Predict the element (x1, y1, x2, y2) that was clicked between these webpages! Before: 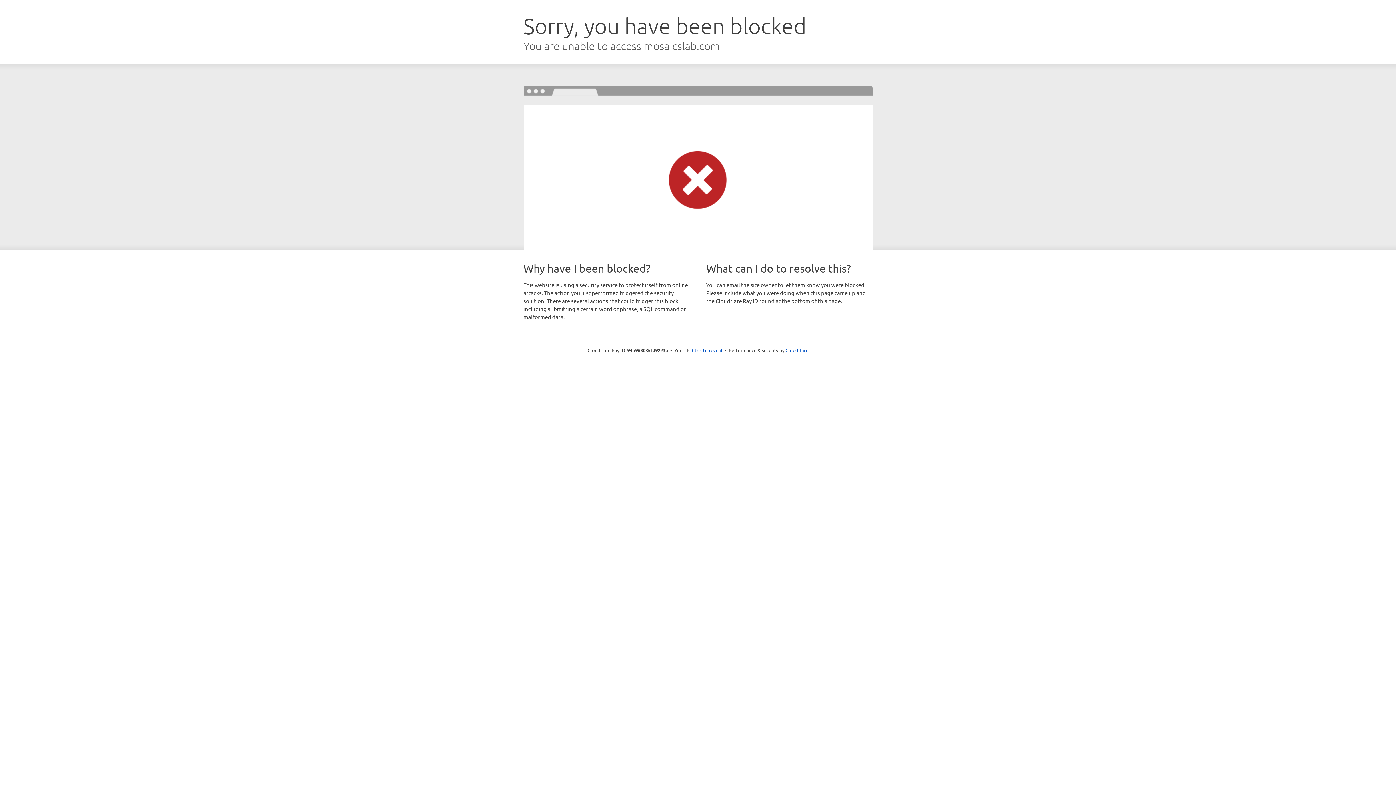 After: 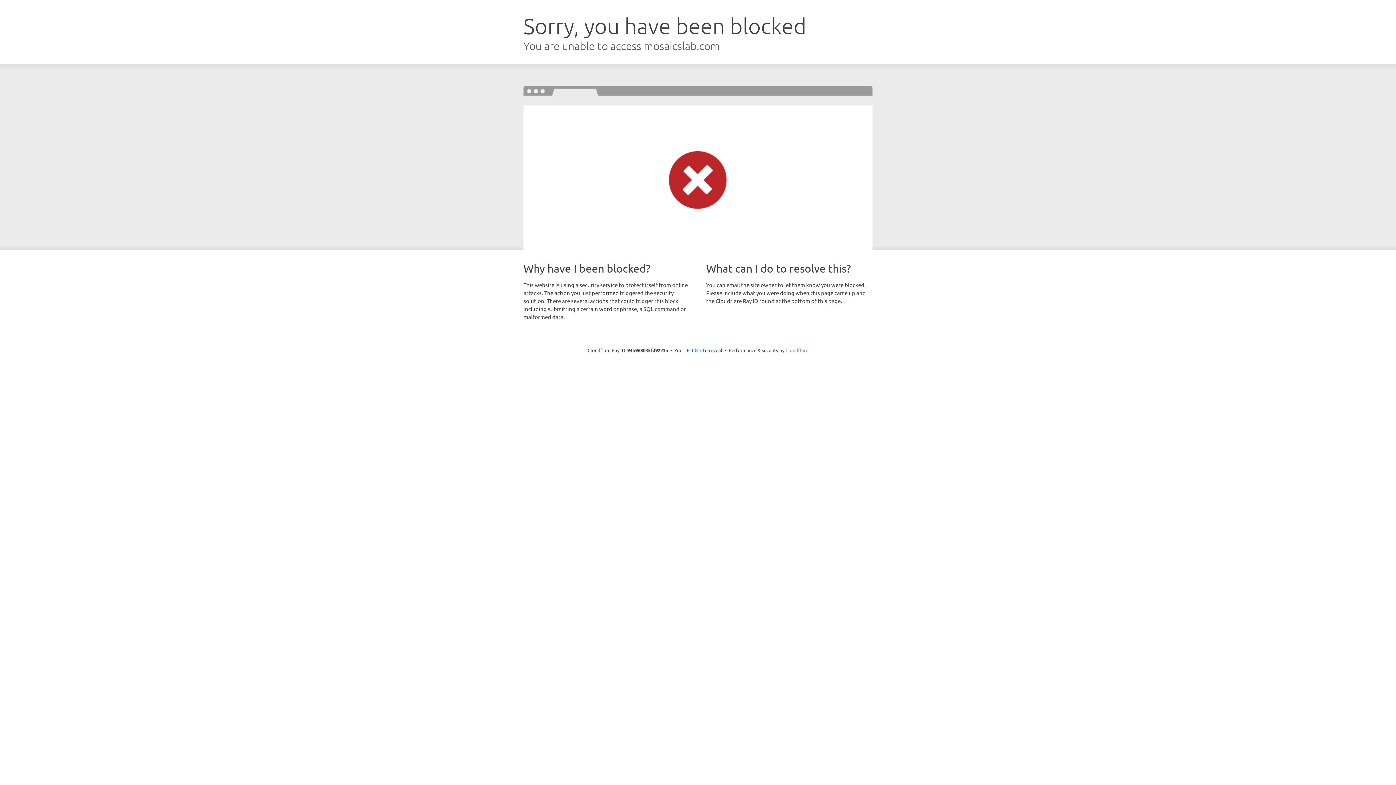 Action: bbox: (785, 347, 808, 353) label: Cloudflare